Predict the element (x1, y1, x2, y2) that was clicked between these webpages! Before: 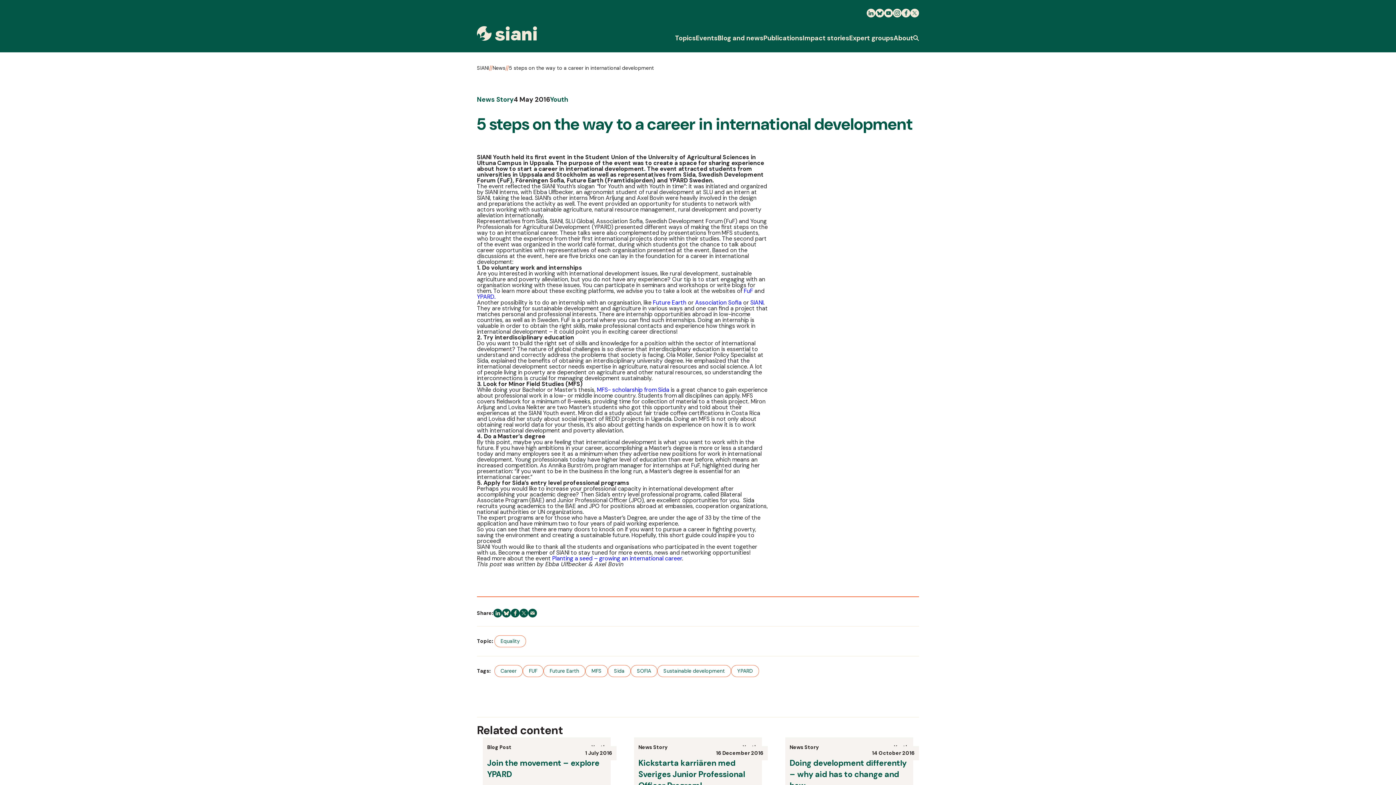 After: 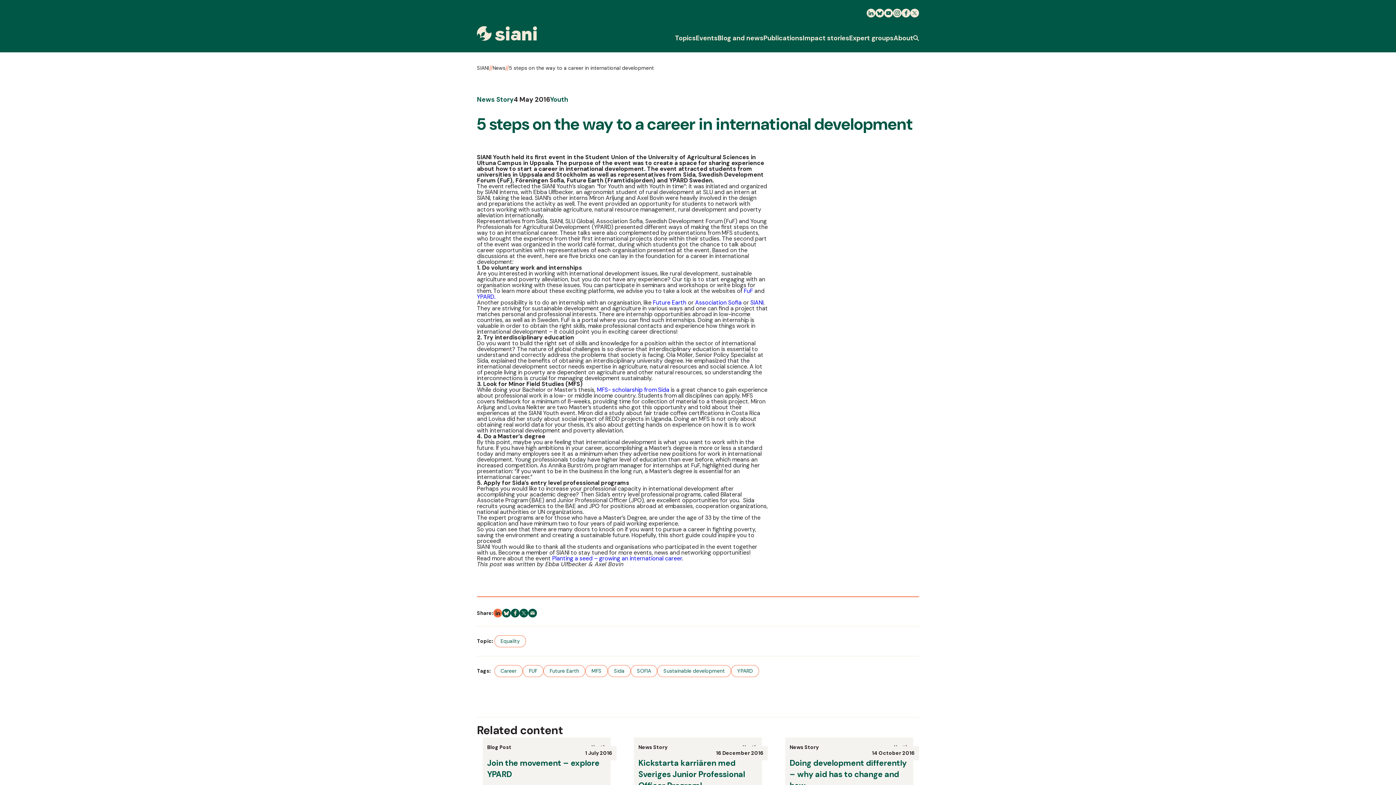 Action: bbox: (493, 609, 502, 617)